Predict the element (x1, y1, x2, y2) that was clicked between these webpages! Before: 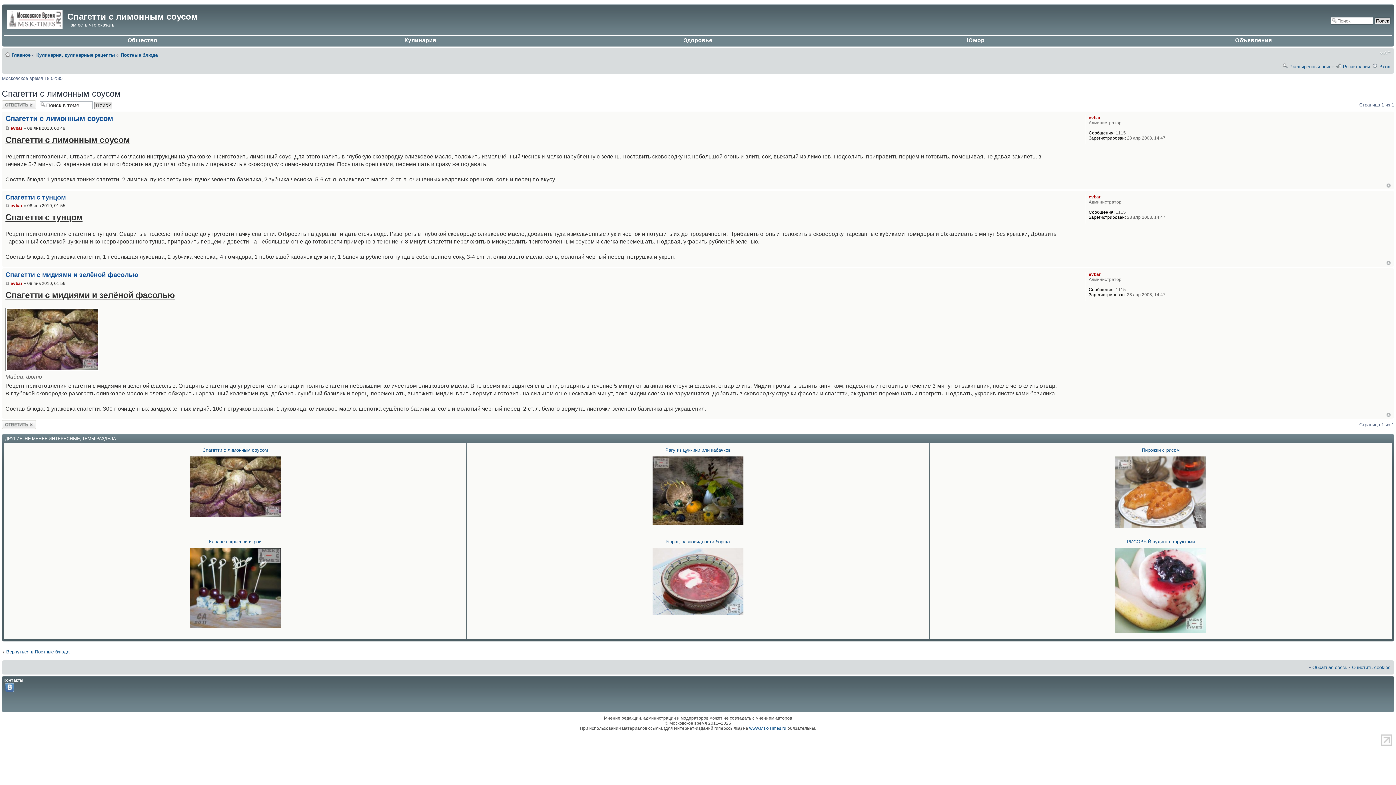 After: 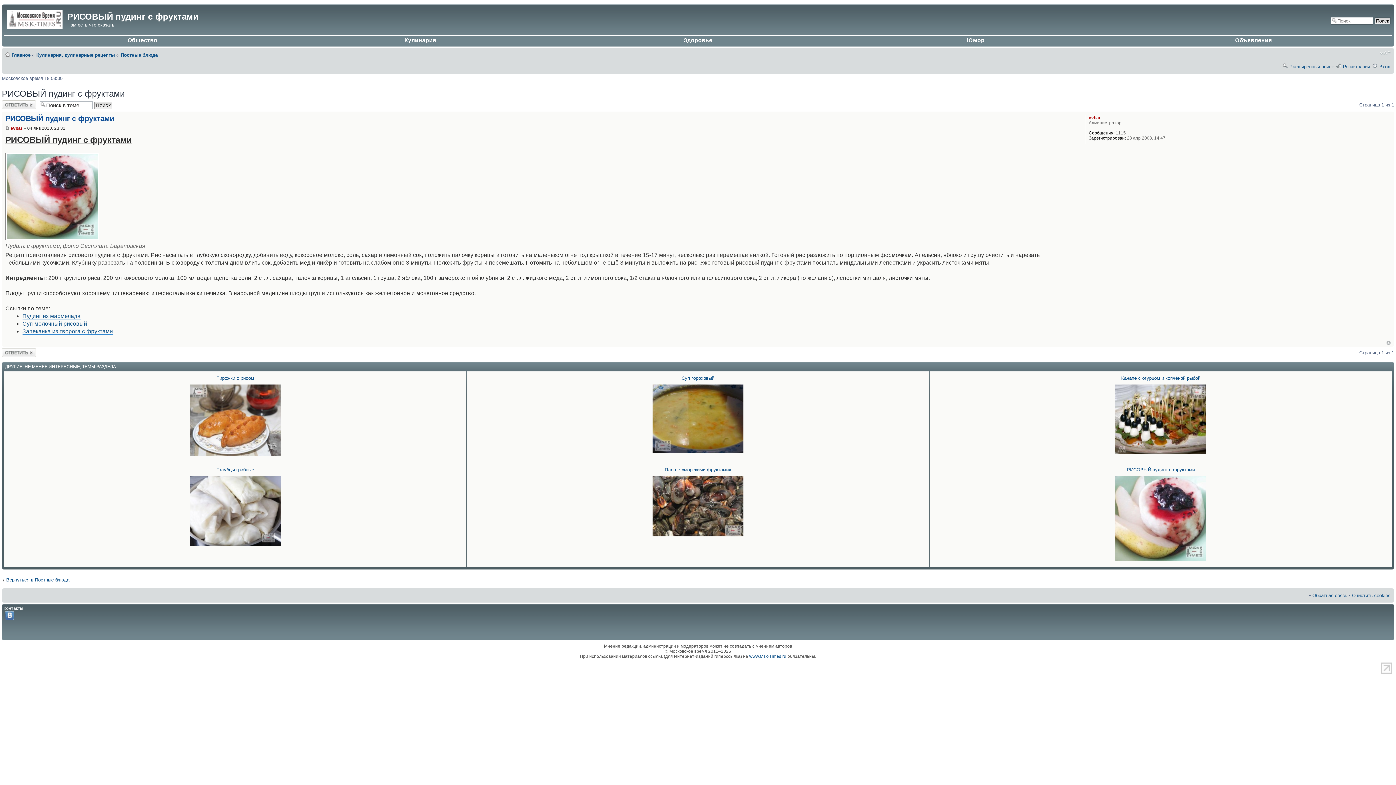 Action: bbox: (931, 539, 1390, 634) label: РИСОВЫЙ пудинг с фруктами